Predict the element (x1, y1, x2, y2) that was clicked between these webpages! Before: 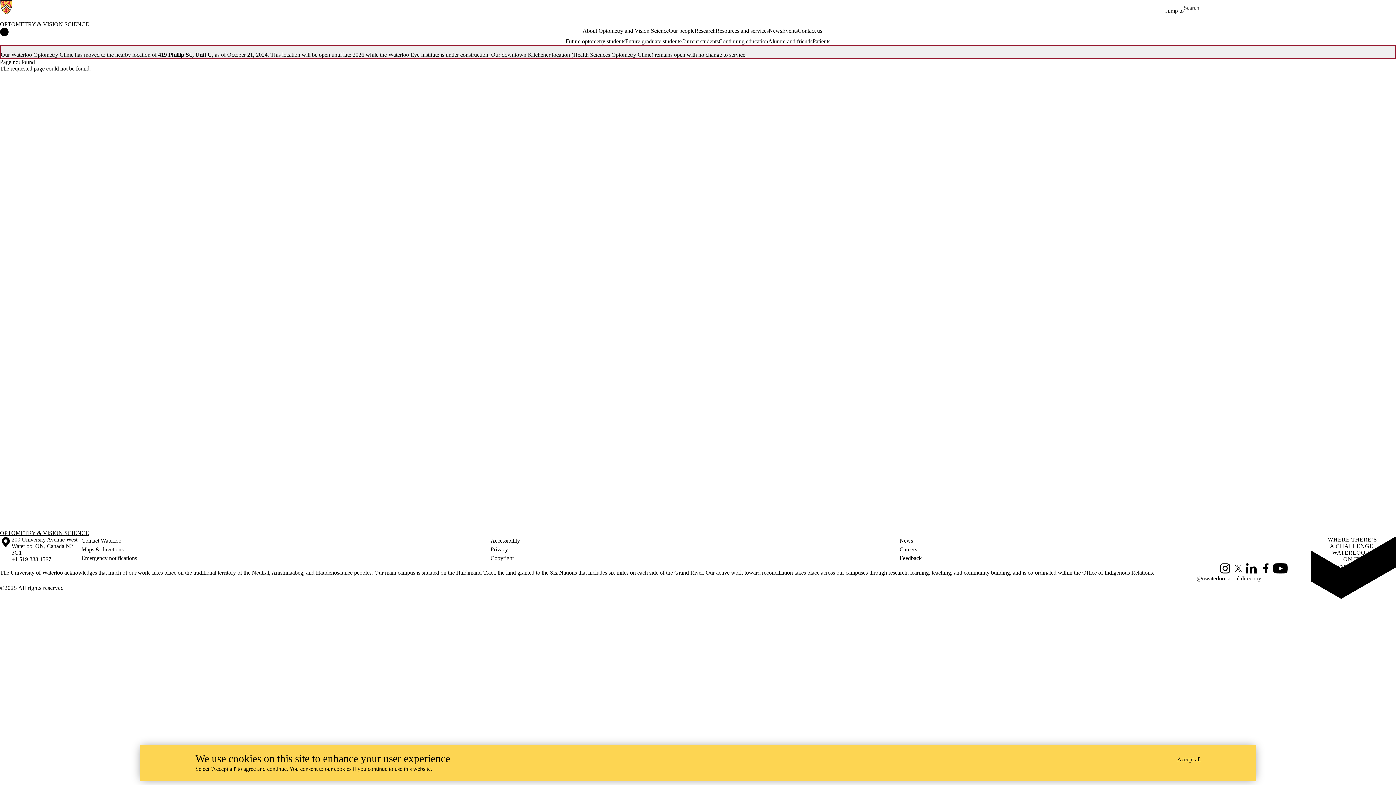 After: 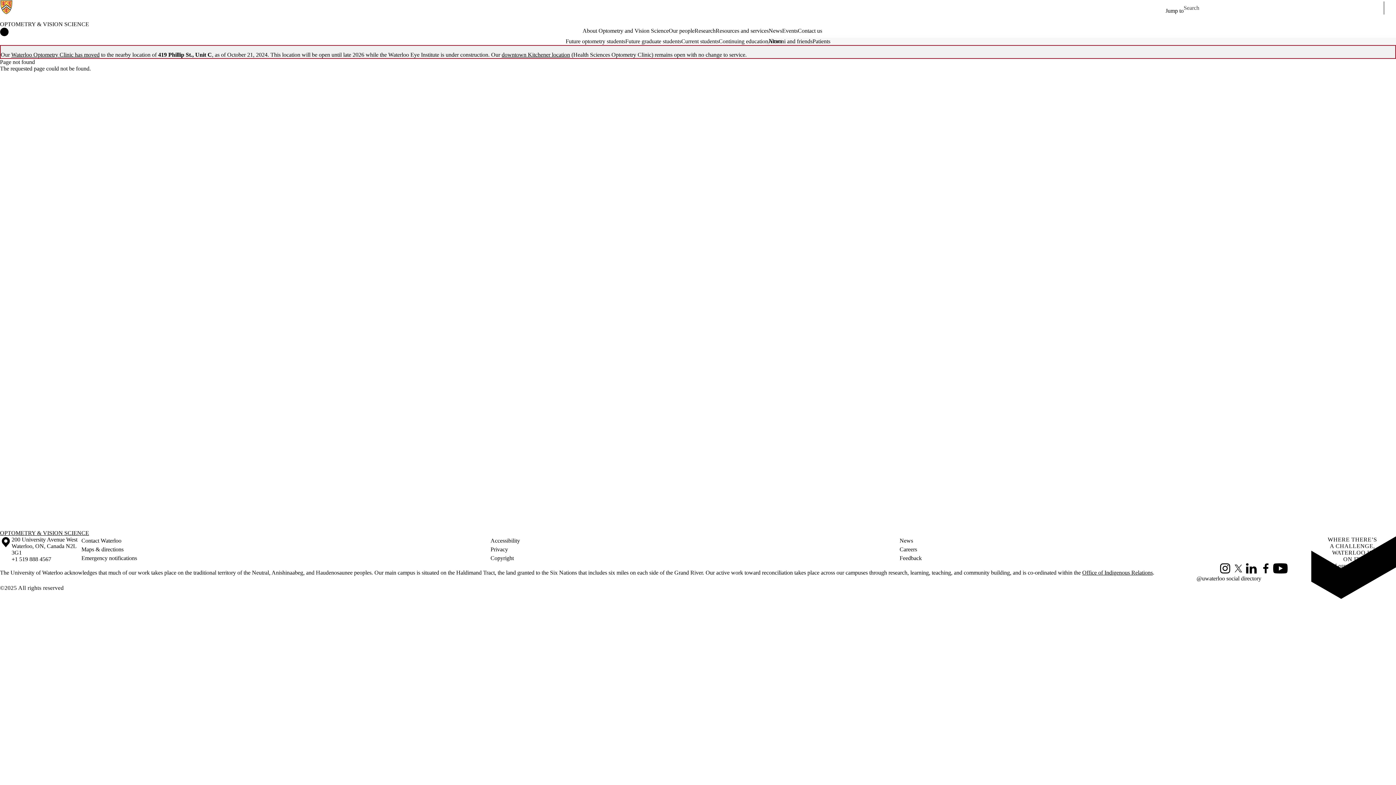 Action: label: News bbox: (768, 27, 782, 34)